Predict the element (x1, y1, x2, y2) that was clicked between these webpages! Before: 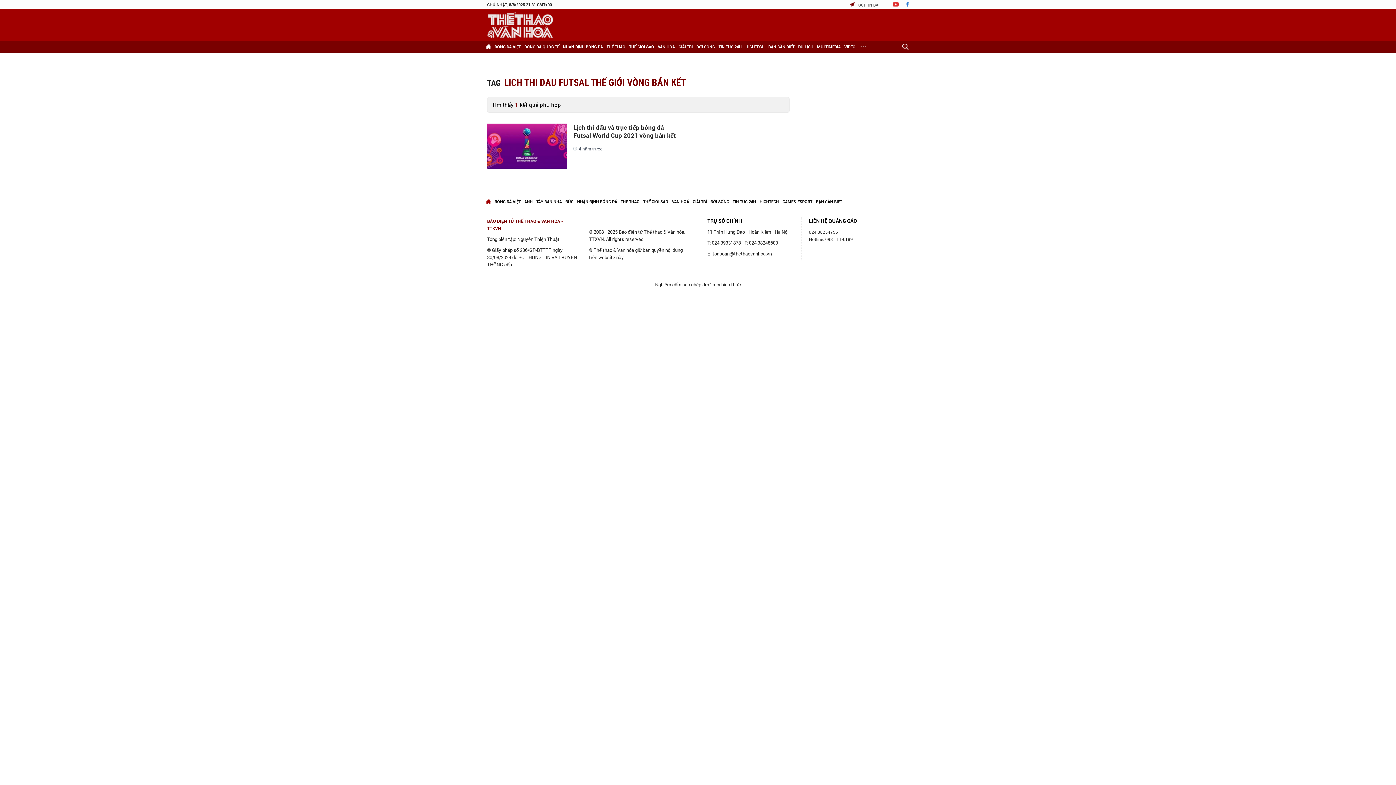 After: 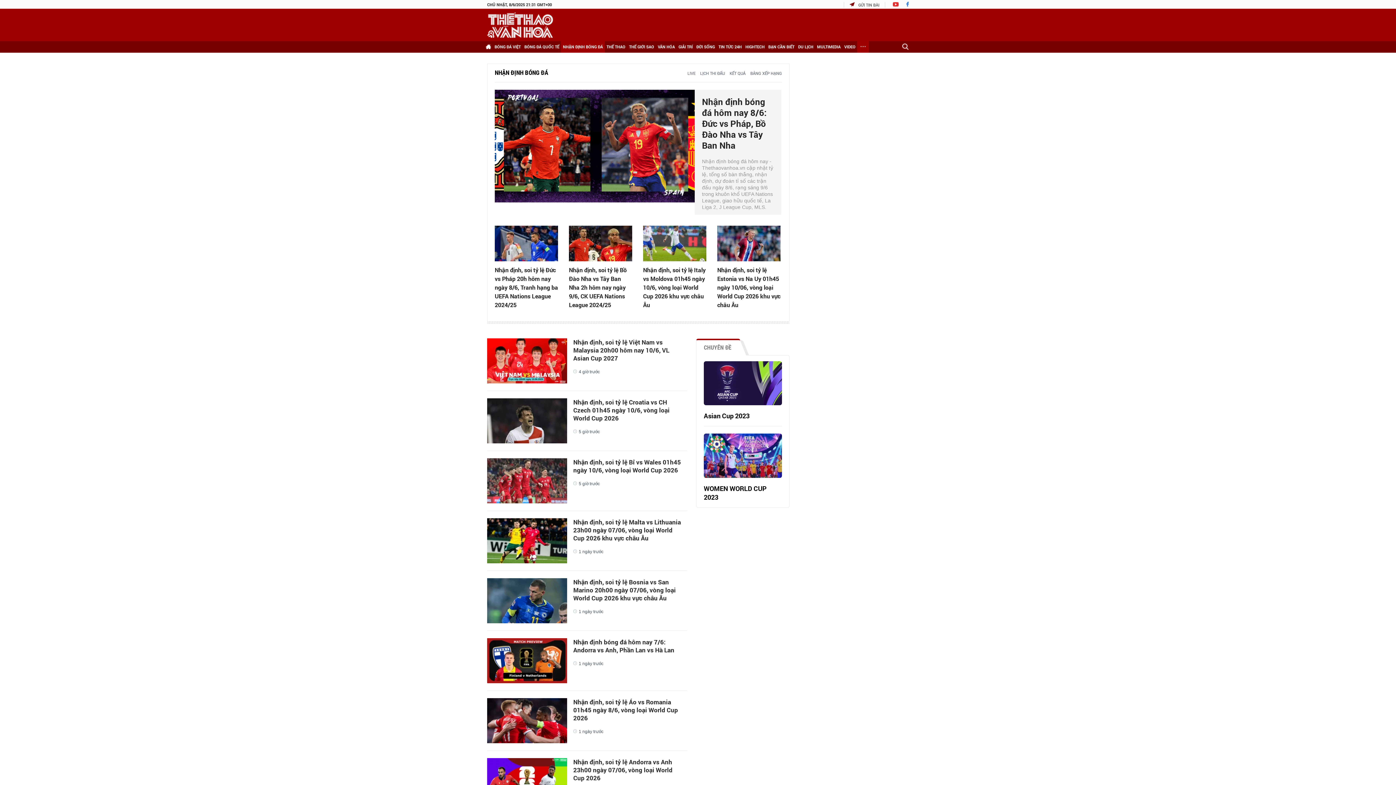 Action: label: NHẬN ĐỊNH BÓNG ĐÁ bbox: (561, 41, 605, 52)